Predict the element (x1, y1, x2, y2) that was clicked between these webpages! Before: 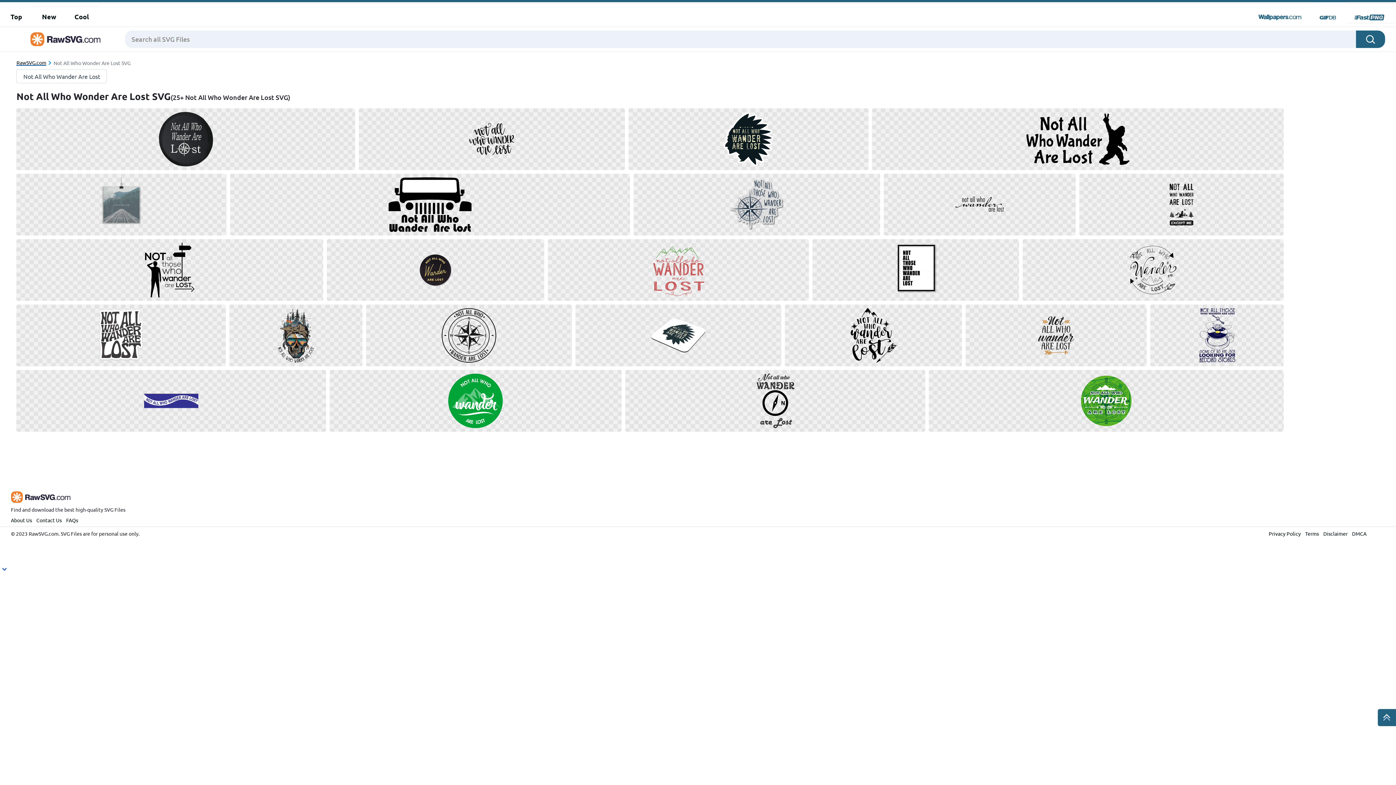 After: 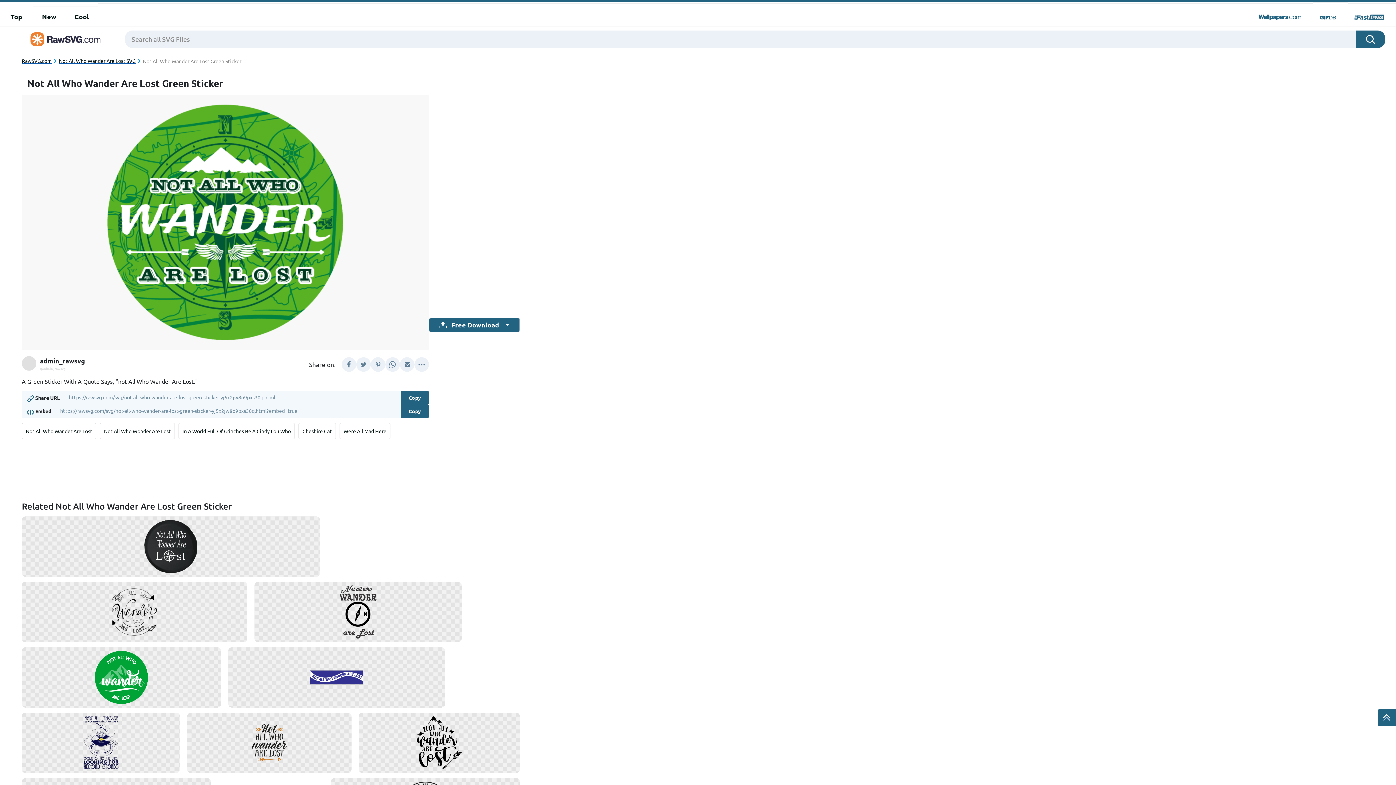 Action: bbox: (929, 370, 1283, 432)